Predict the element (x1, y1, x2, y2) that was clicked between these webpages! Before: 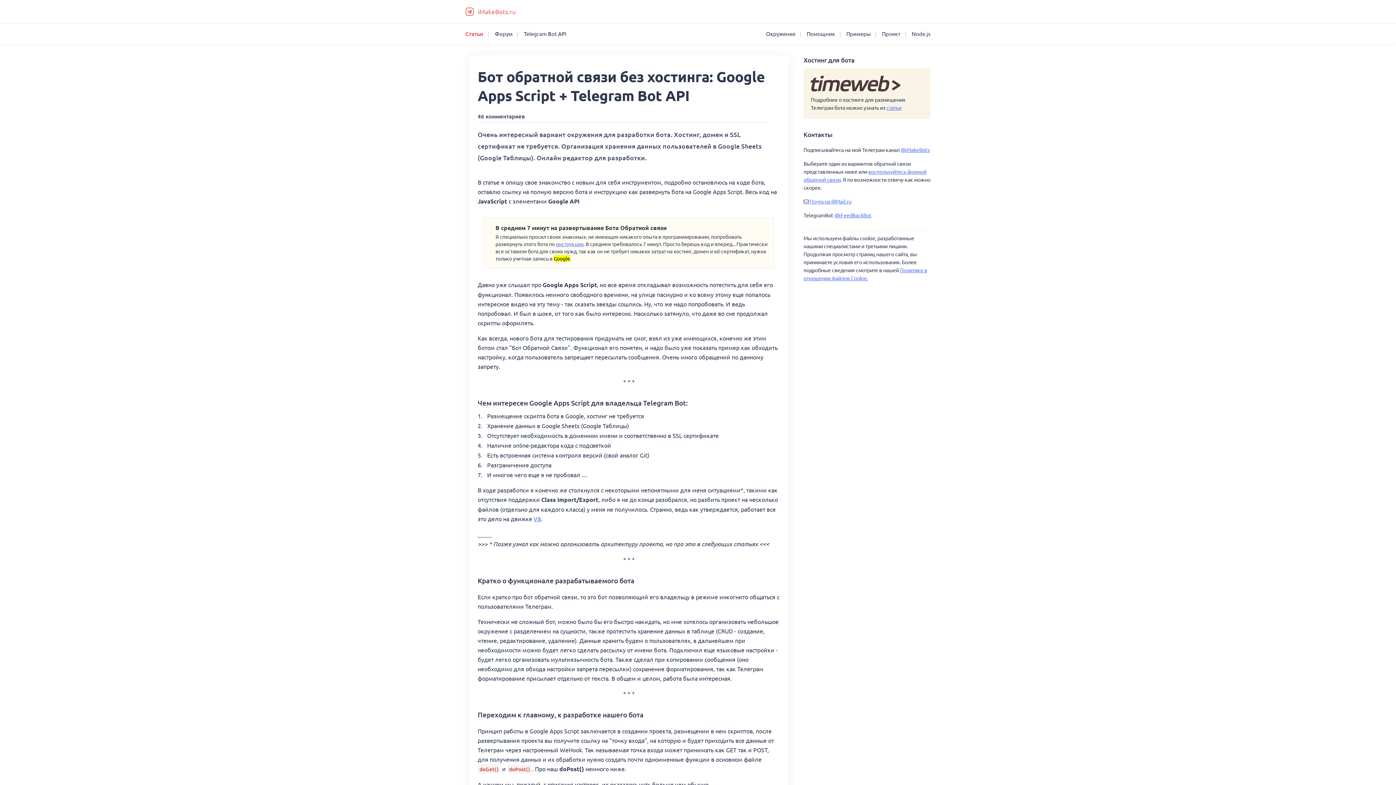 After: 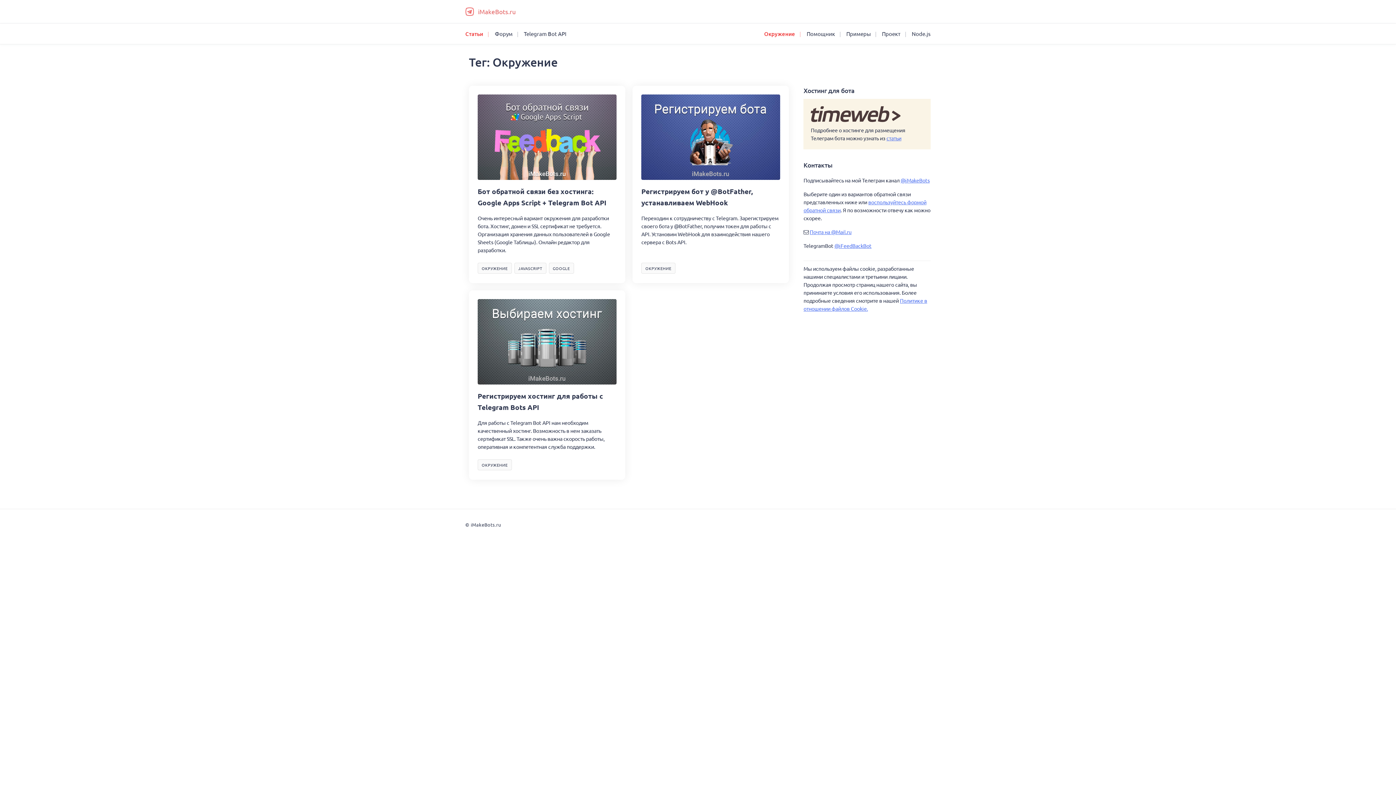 Action: label: Окружение bbox: (766, 25, 805, 41)